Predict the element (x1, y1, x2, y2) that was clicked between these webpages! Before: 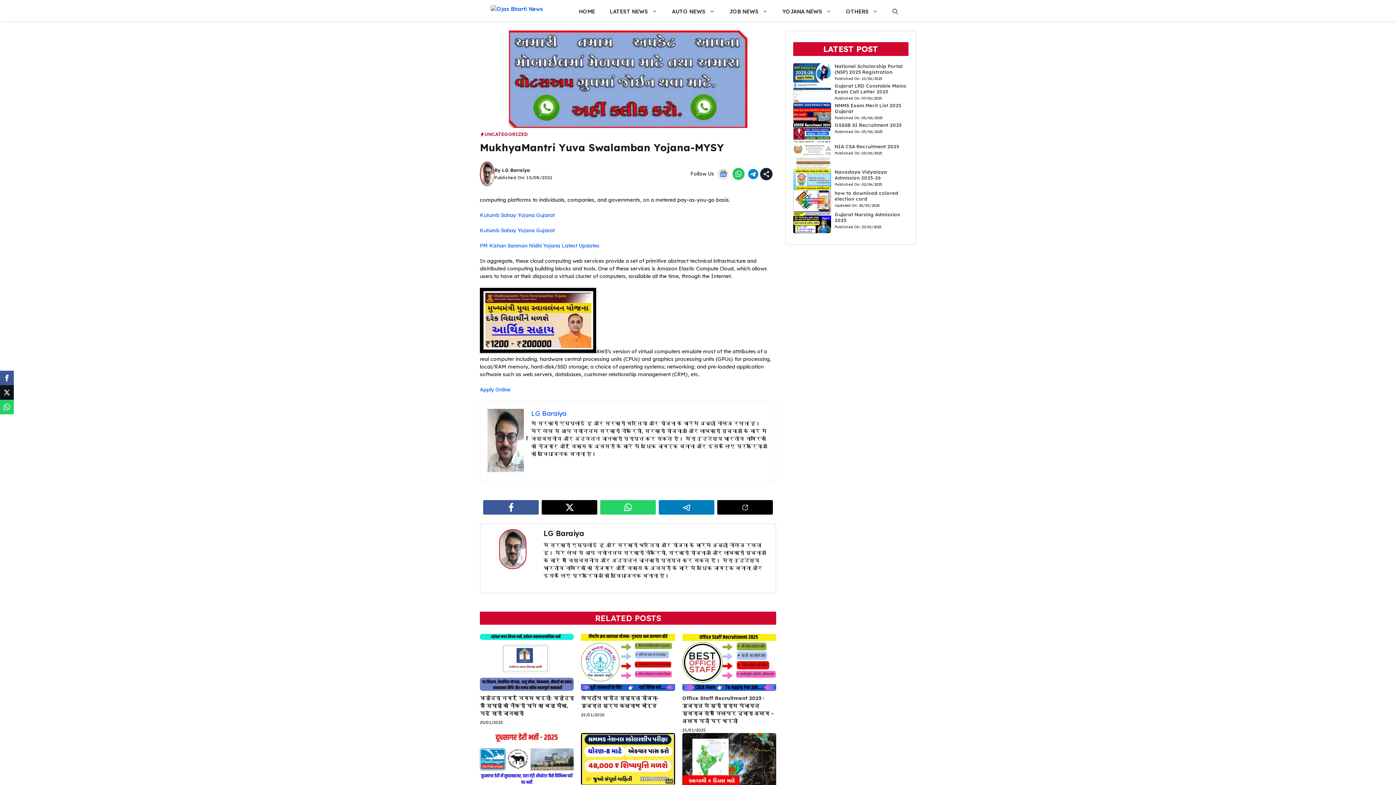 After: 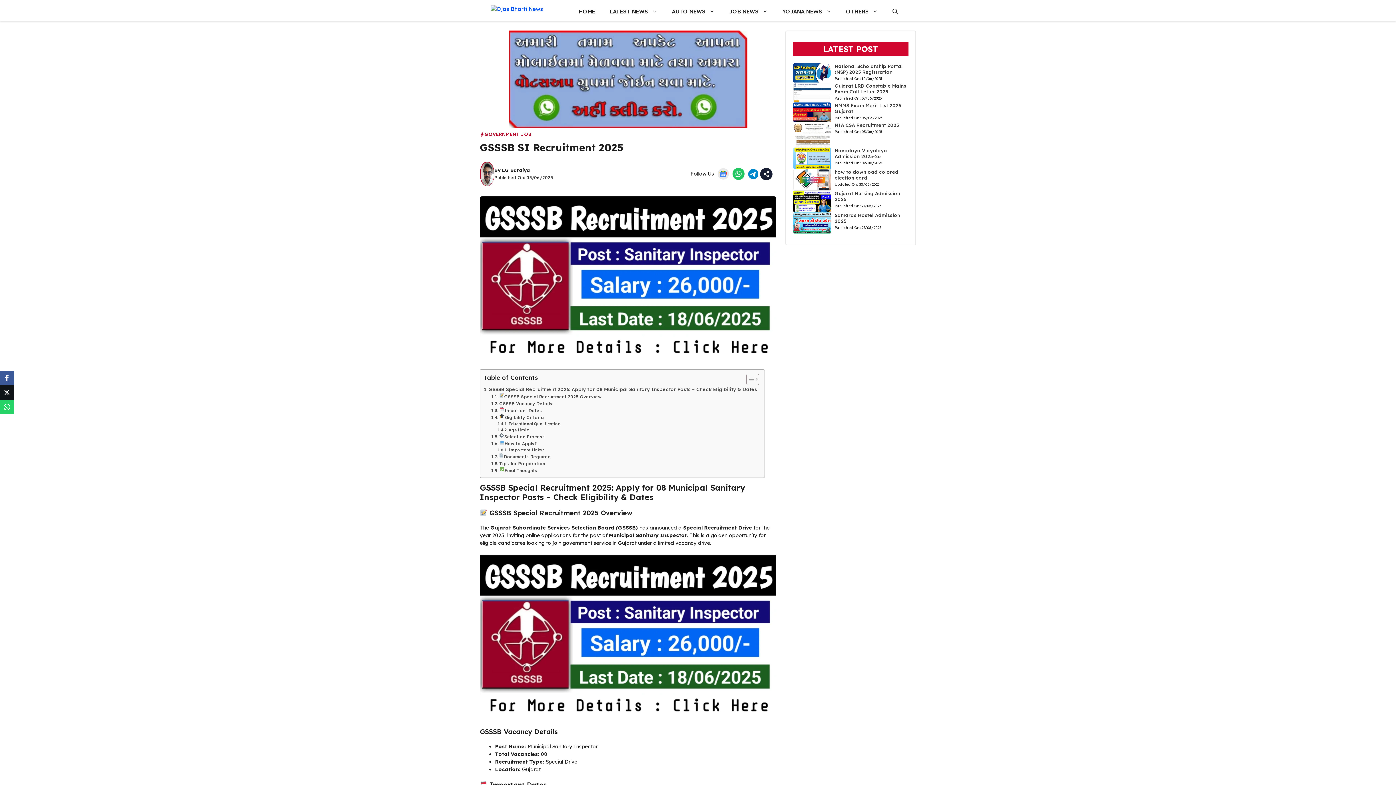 Action: bbox: (793, 129, 831, 135)